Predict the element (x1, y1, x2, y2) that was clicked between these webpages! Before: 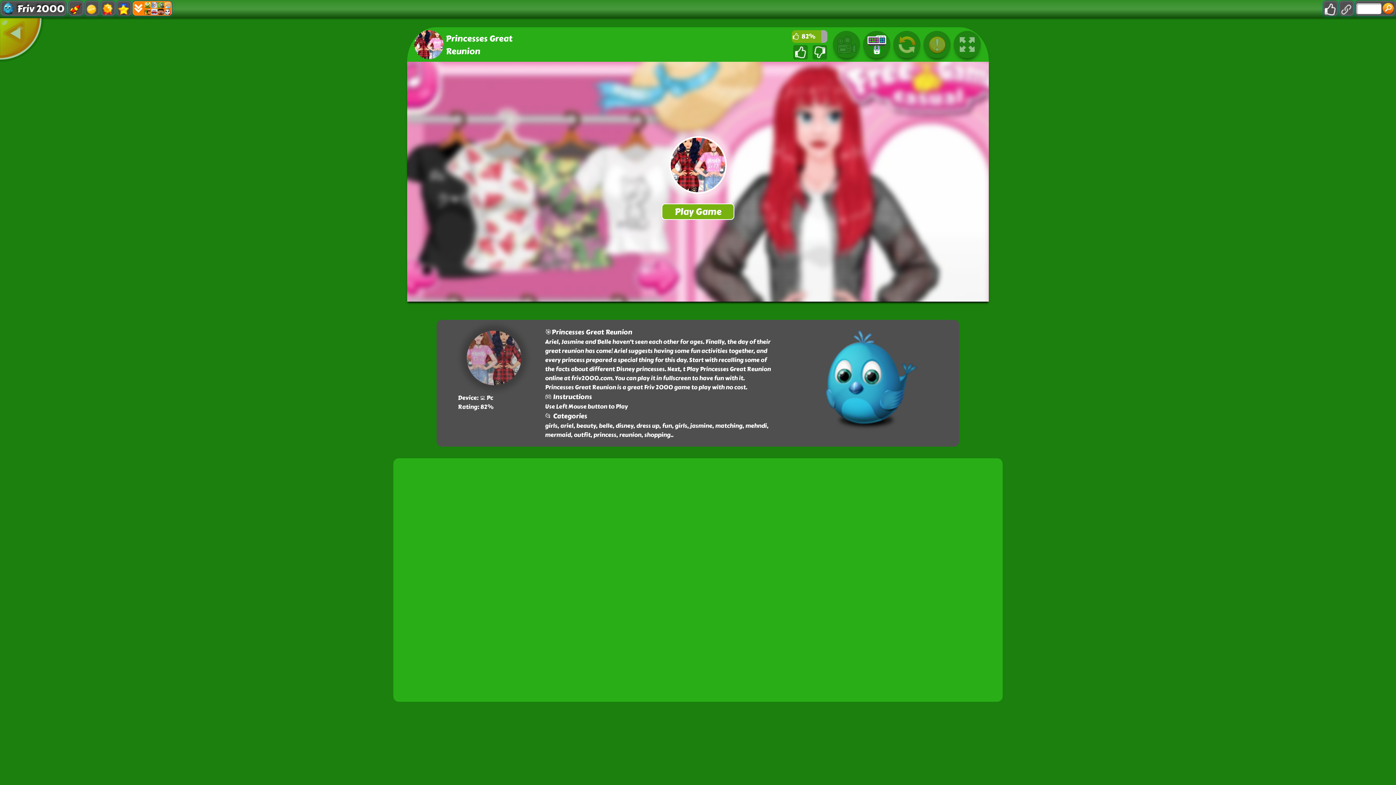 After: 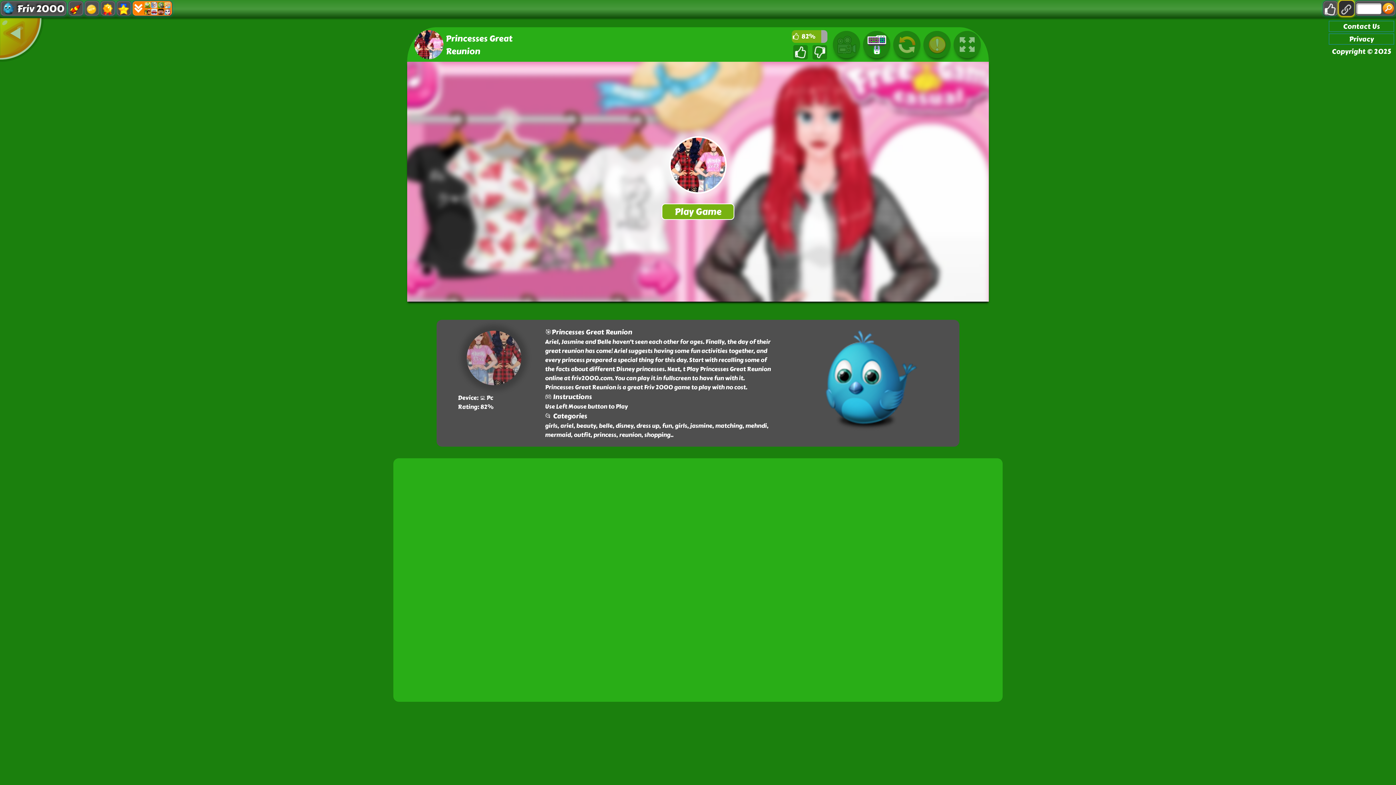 Action: bbox: (1339, 0, 1354, 16)